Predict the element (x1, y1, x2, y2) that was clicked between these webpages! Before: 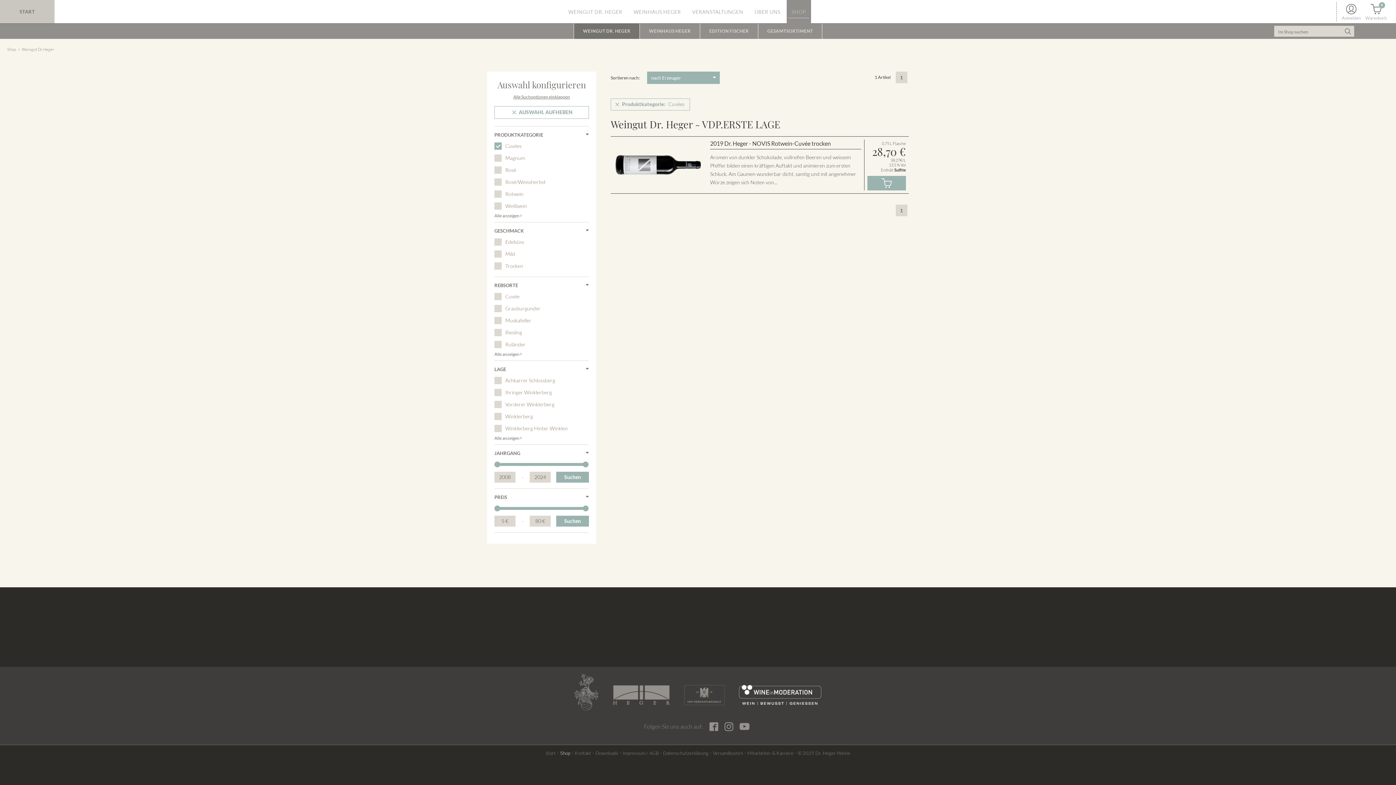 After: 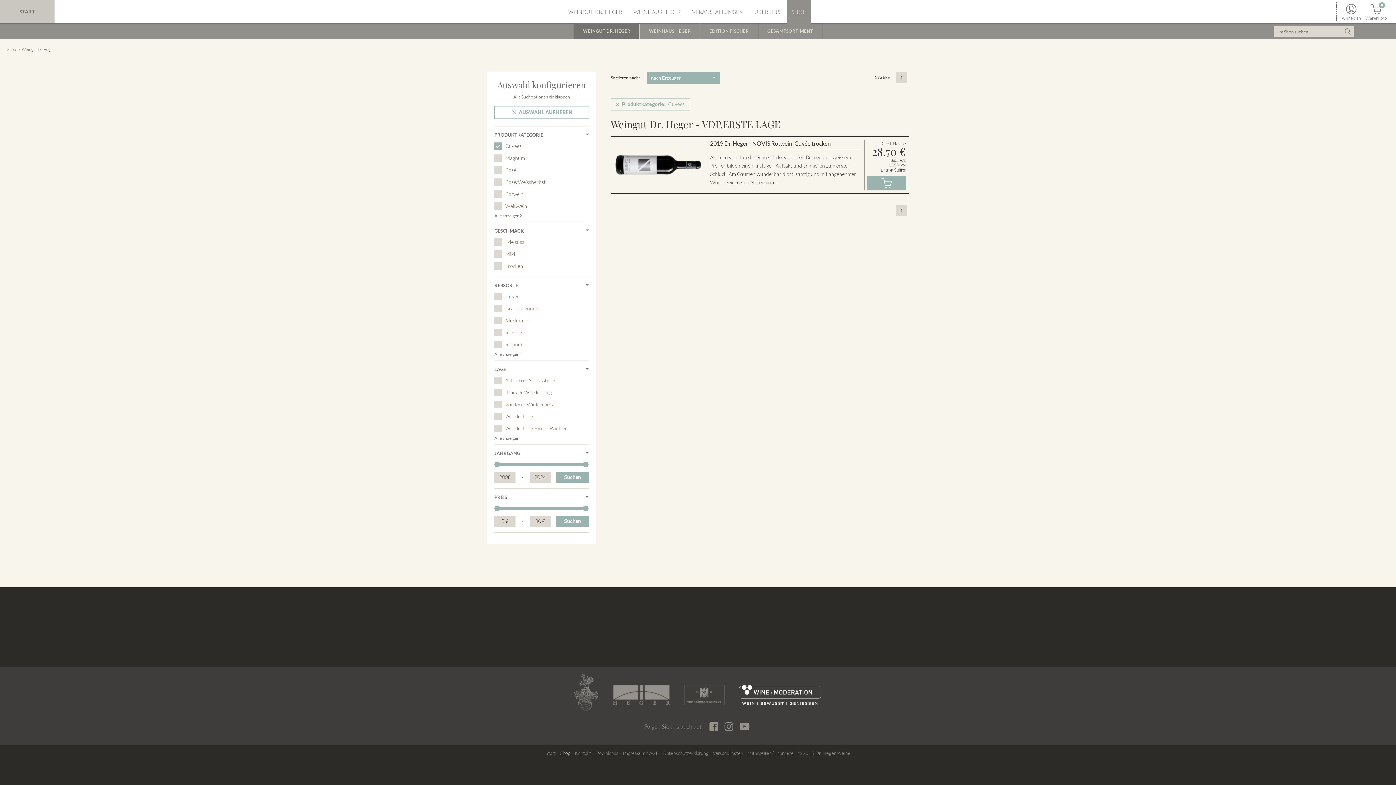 Action: bbox: (684, 685, 725, 705)